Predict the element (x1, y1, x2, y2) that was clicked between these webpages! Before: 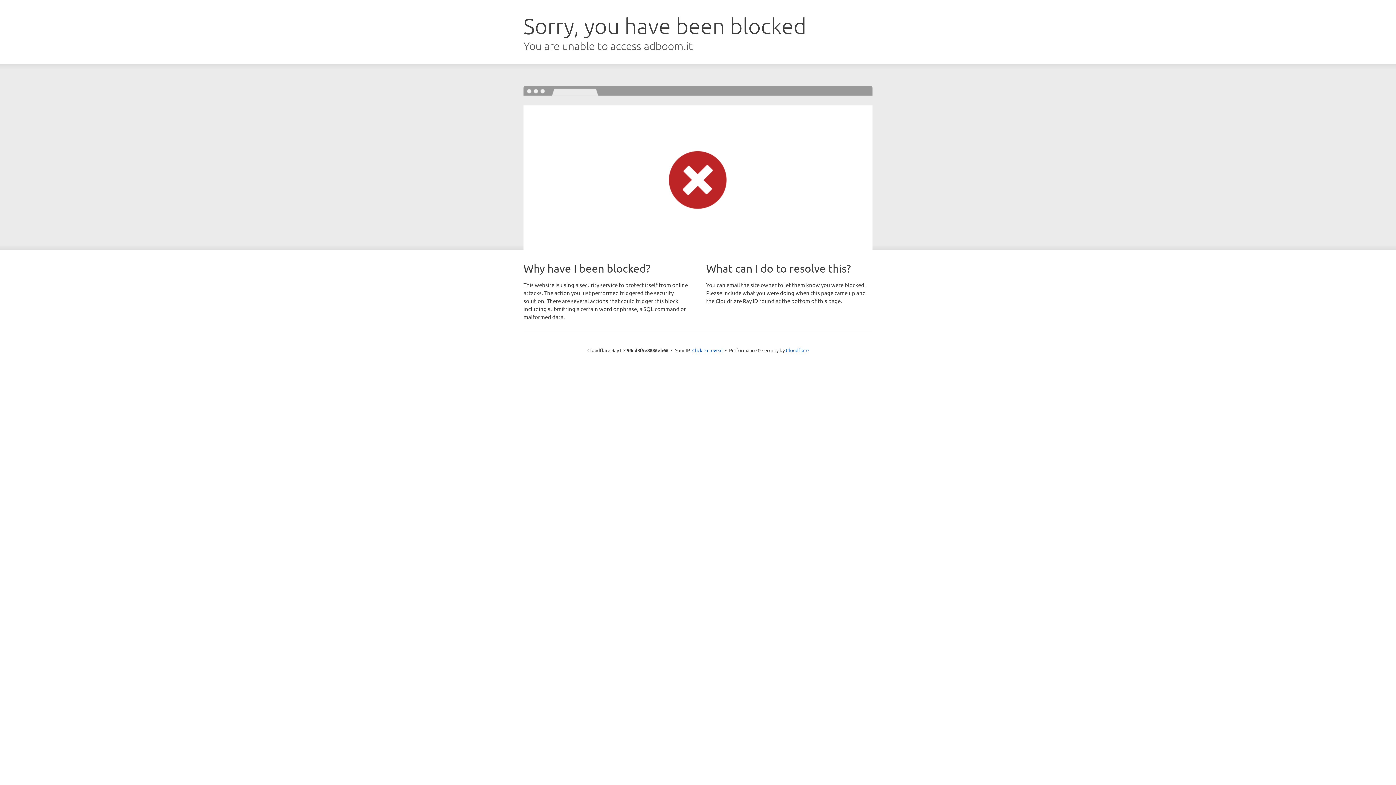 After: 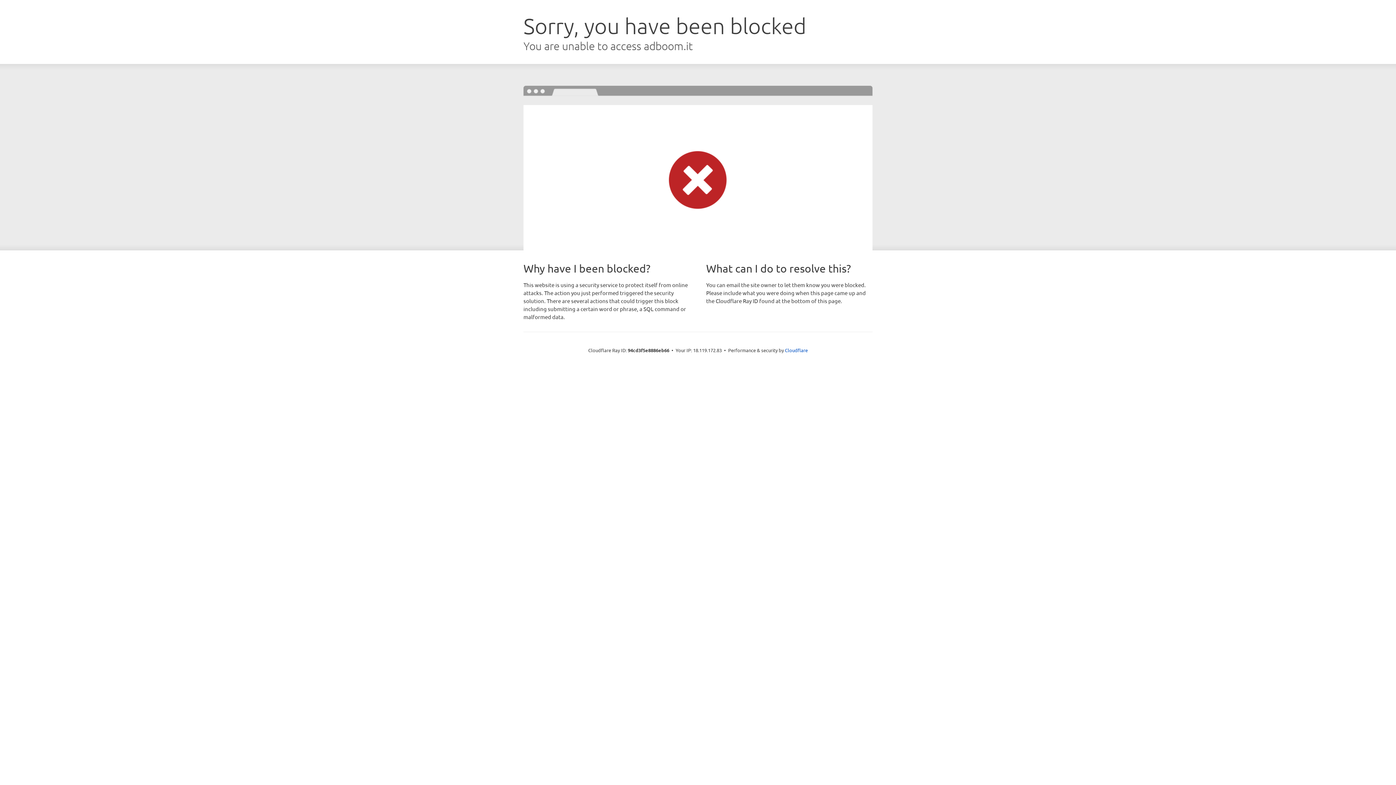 Action: label: Click to reveal bbox: (692, 346, 722, 353)